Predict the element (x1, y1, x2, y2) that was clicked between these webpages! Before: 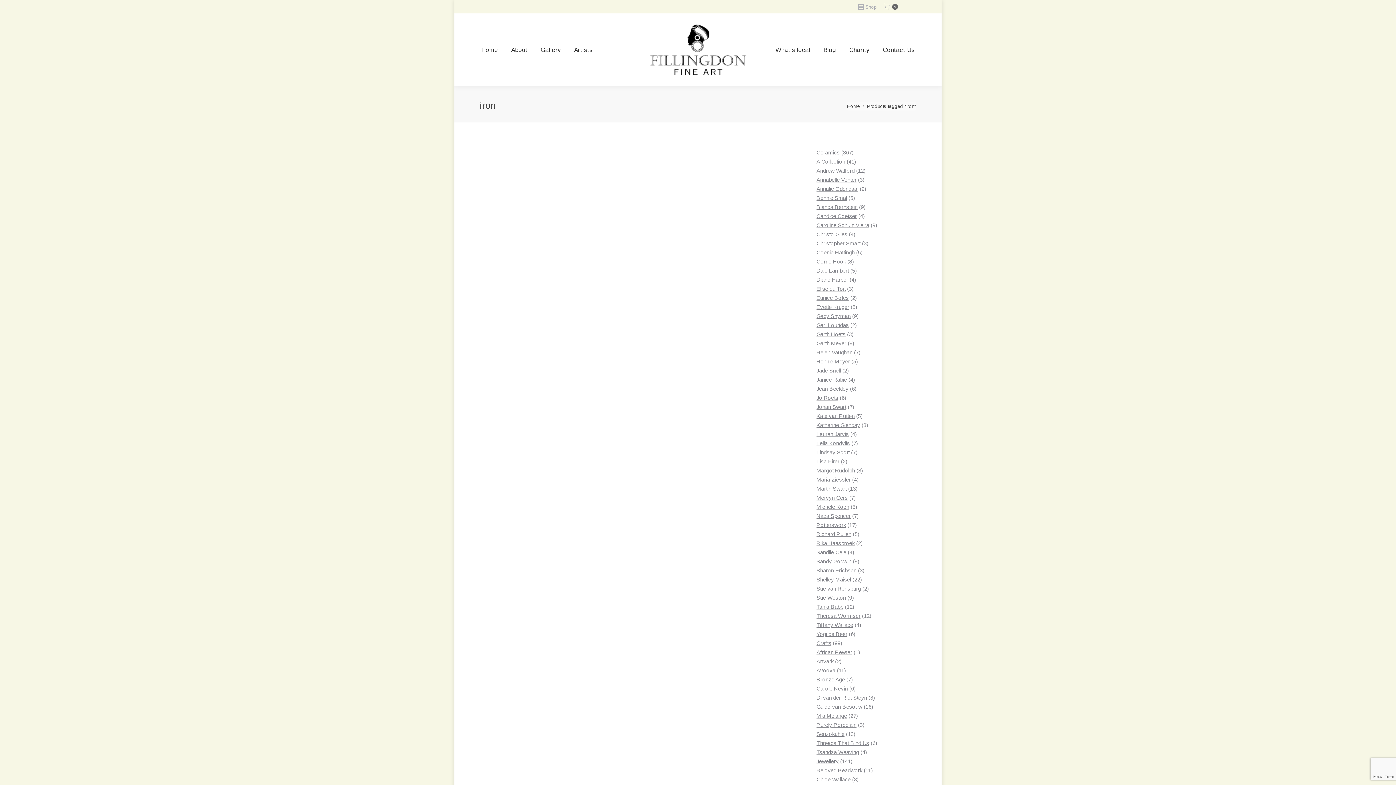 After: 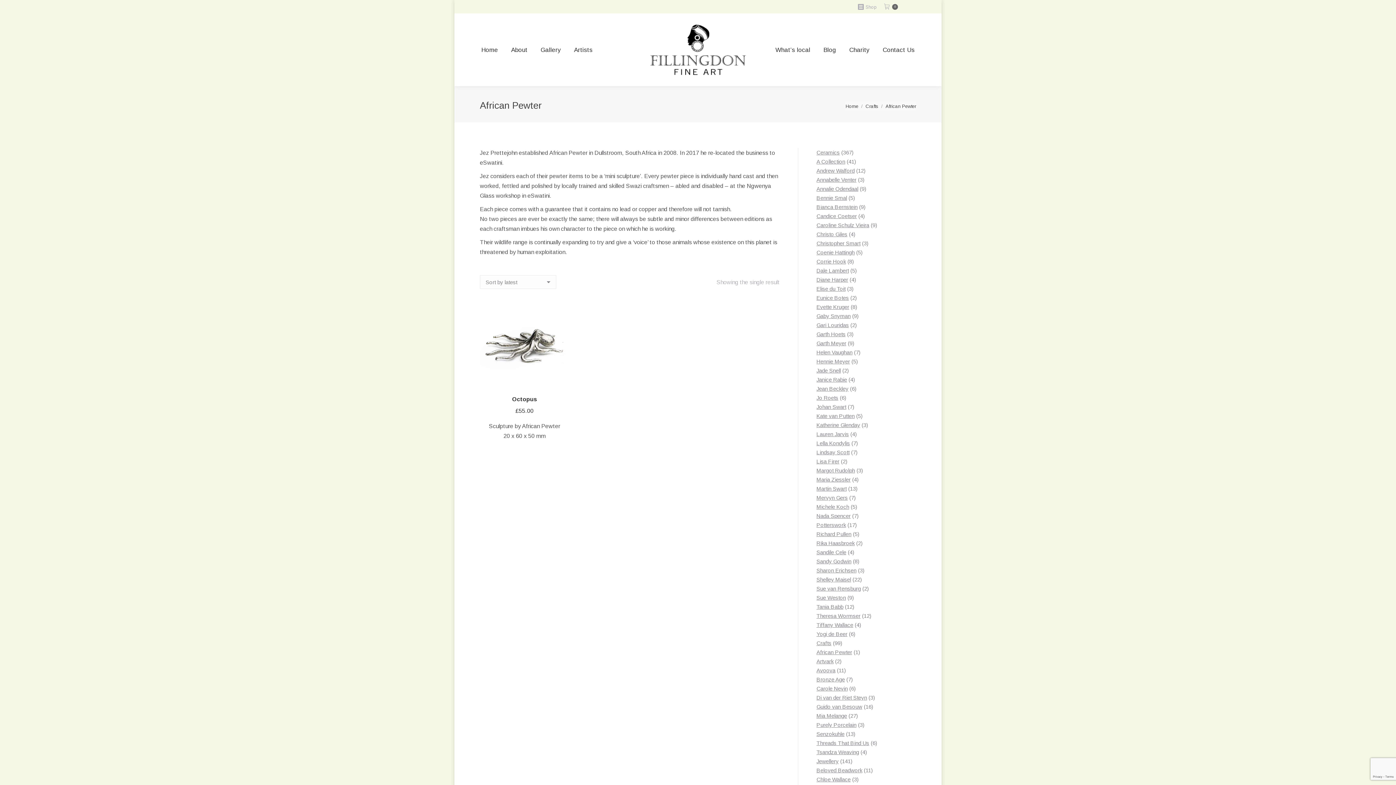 Action: bbox: (816, 649, 852, 655) label: African Pewter